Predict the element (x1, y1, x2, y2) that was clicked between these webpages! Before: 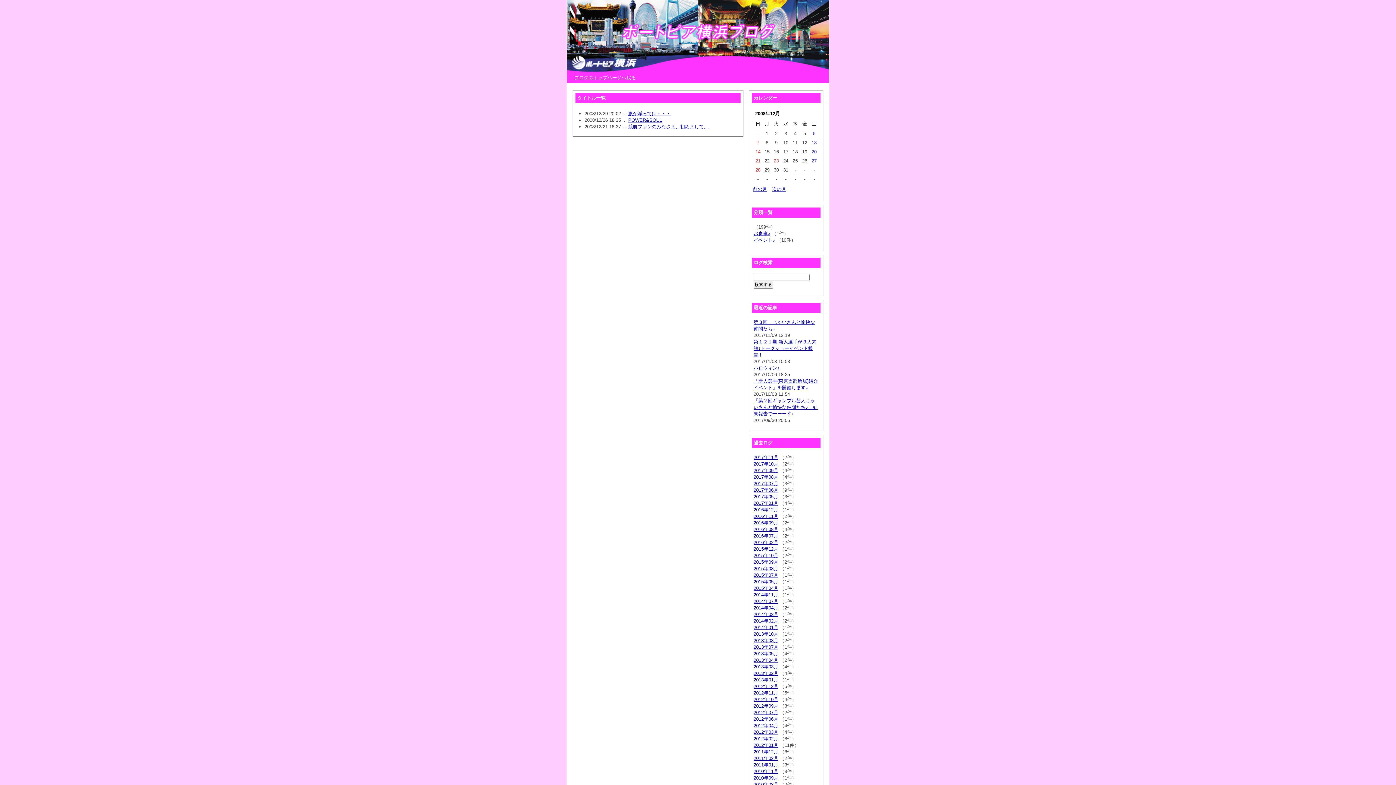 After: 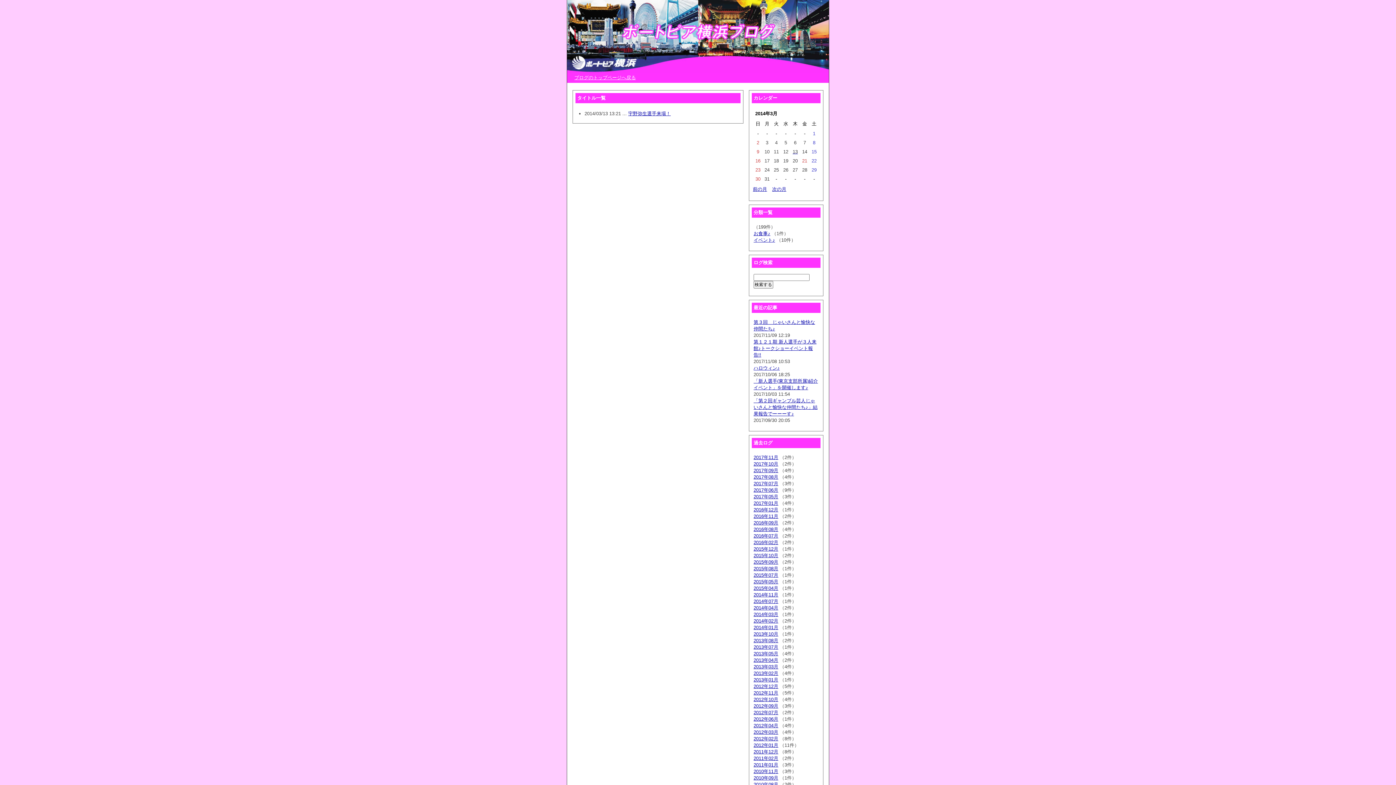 Action: label: 2014年03月 bbox: (753, 612, 778, 617)